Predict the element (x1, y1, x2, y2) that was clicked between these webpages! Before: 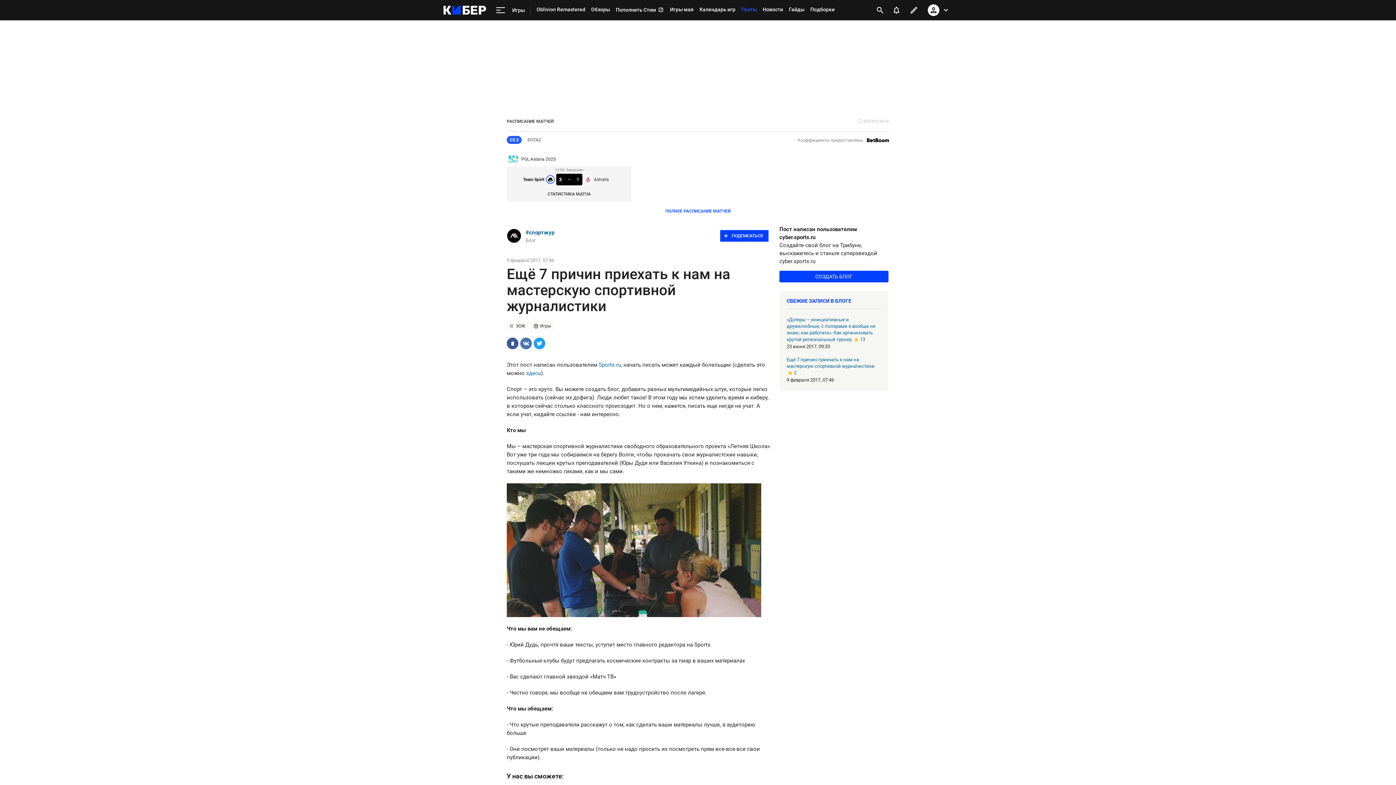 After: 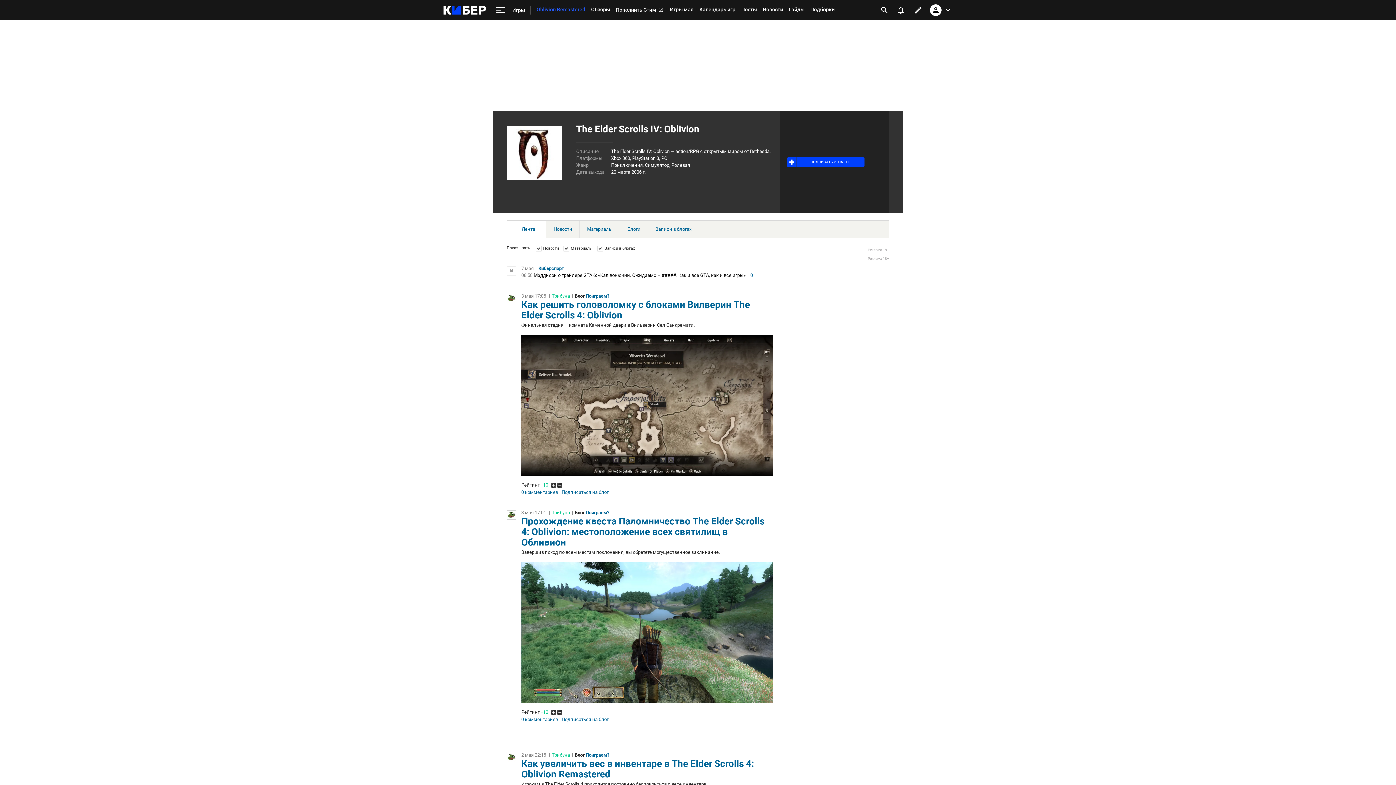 Action: bbox: (533, 0, 588, 19) label: Oblivion Remastered